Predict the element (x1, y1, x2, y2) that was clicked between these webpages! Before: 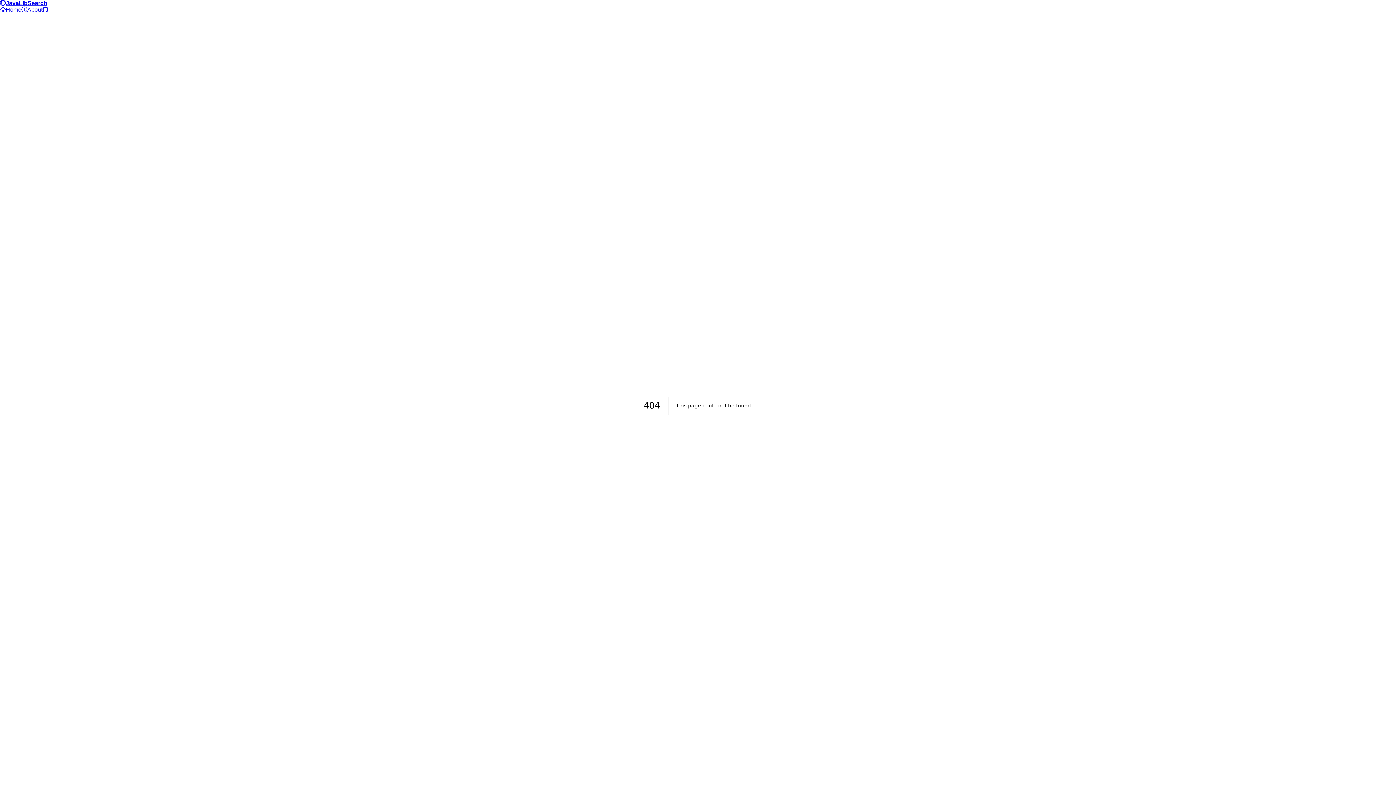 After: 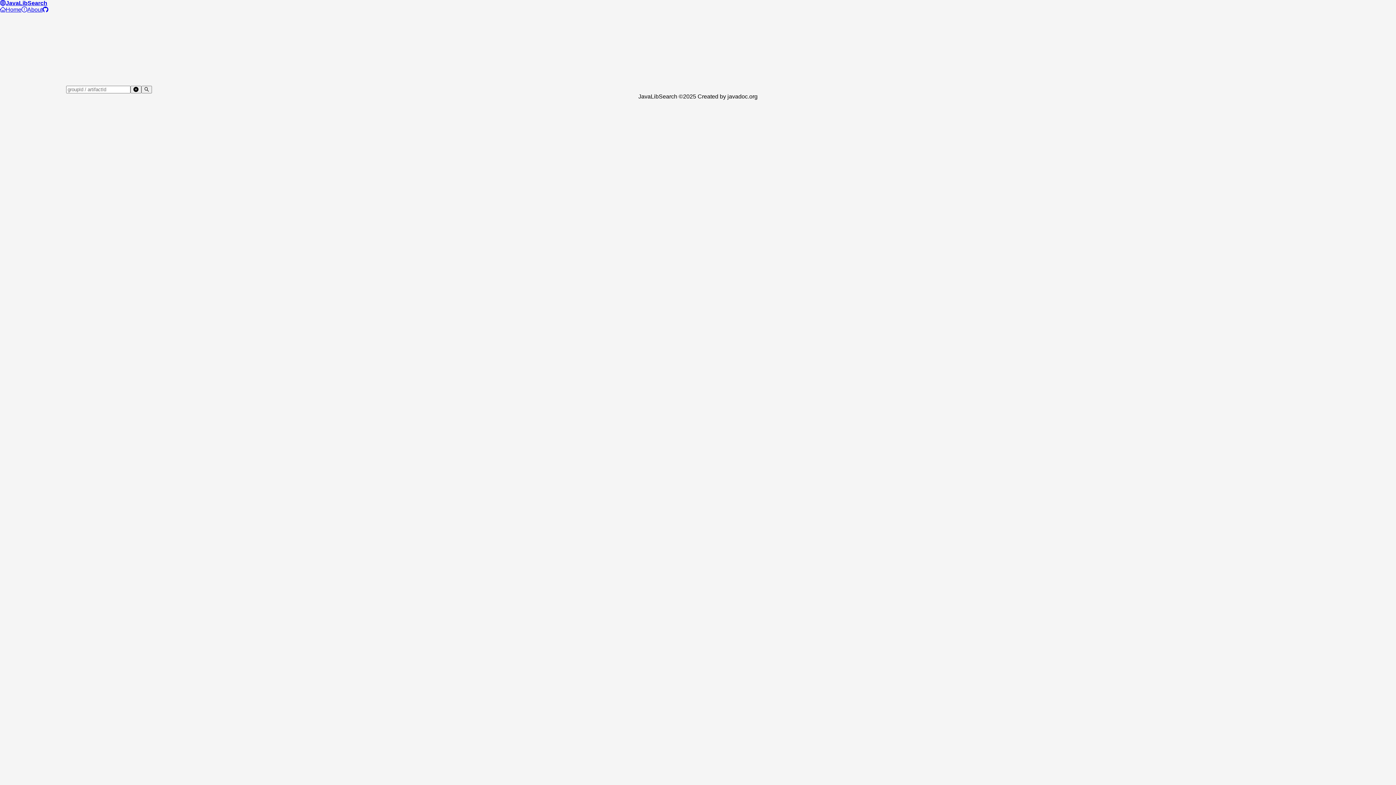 Action: bbox: (0, 6, 21, 12) label: Home